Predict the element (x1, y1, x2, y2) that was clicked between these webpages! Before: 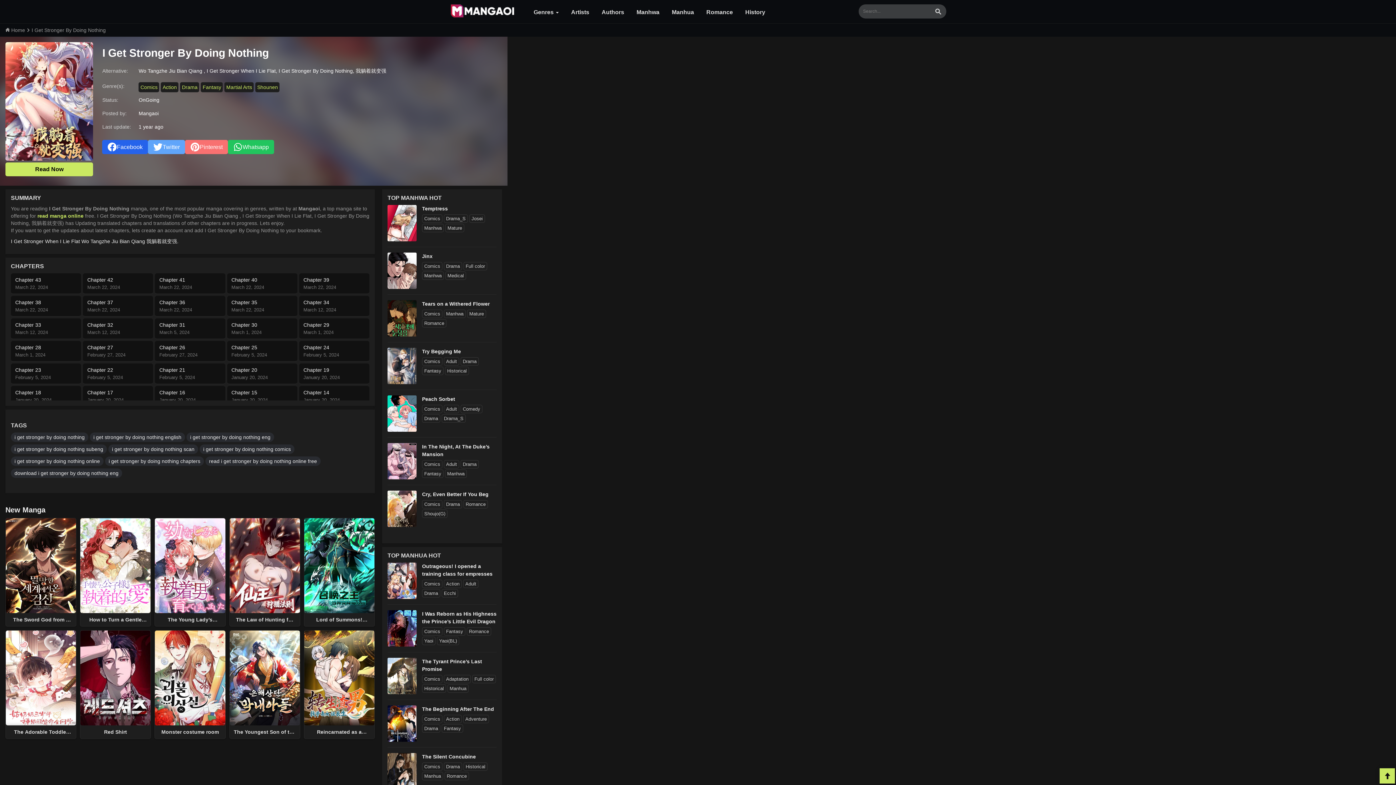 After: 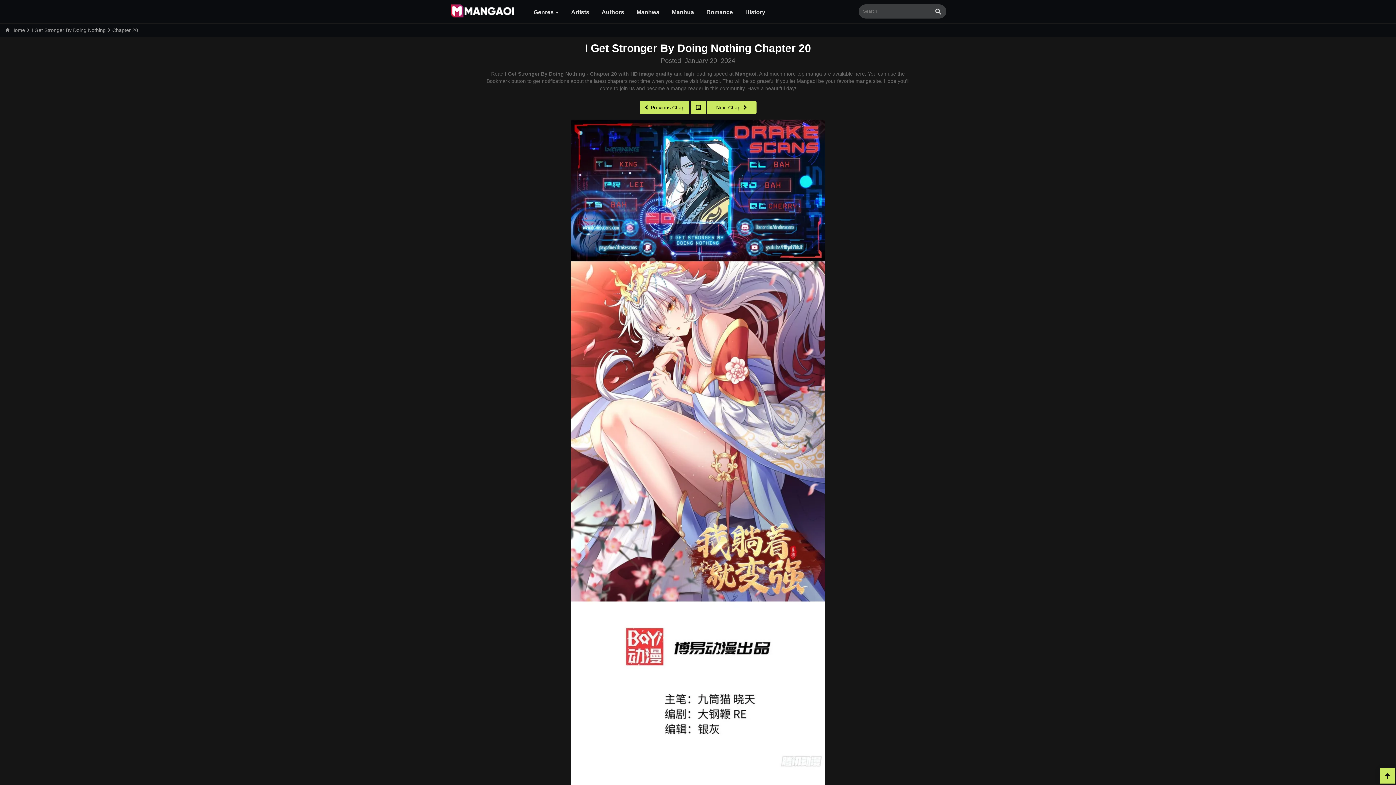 Action: label: Chapter 20
January 20, 2024 bbox: (231, 367, 293, 380)